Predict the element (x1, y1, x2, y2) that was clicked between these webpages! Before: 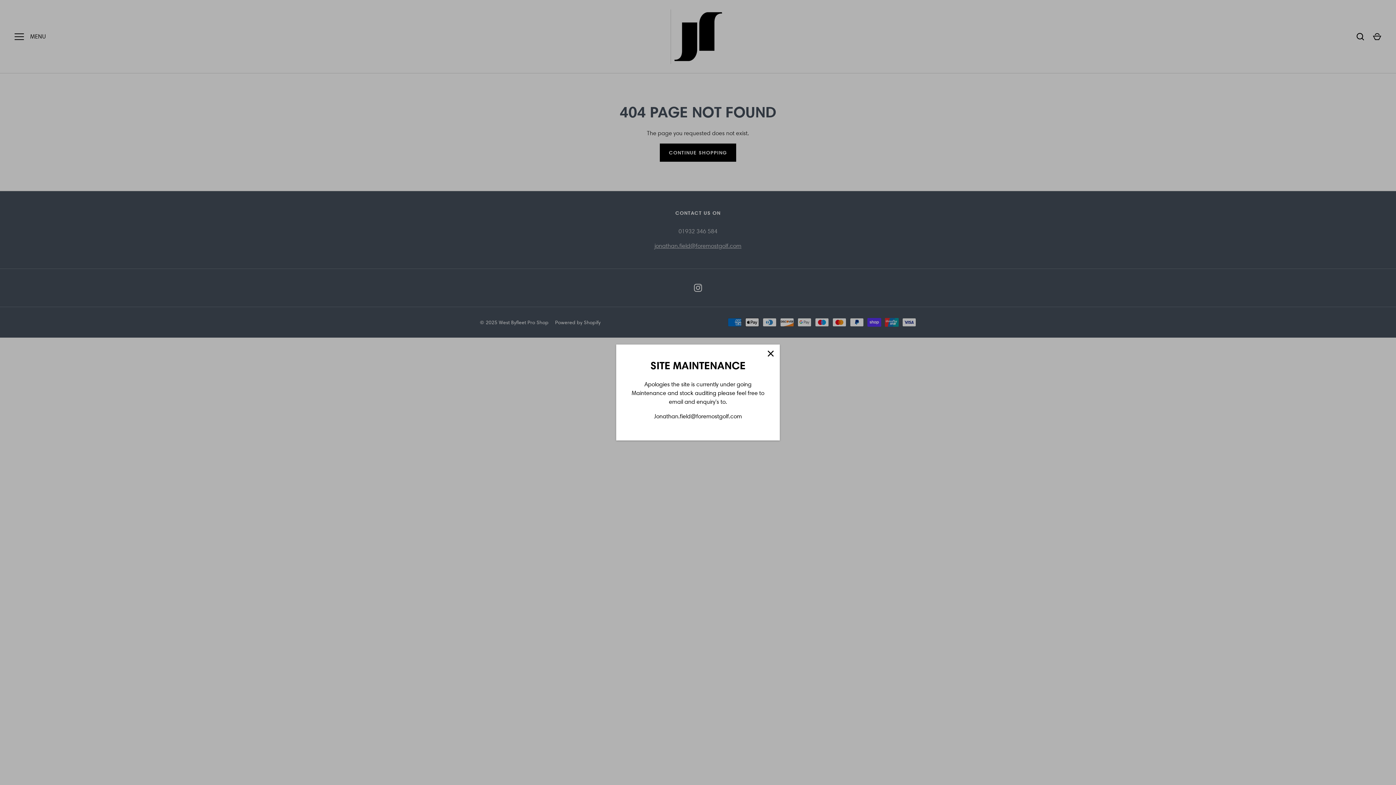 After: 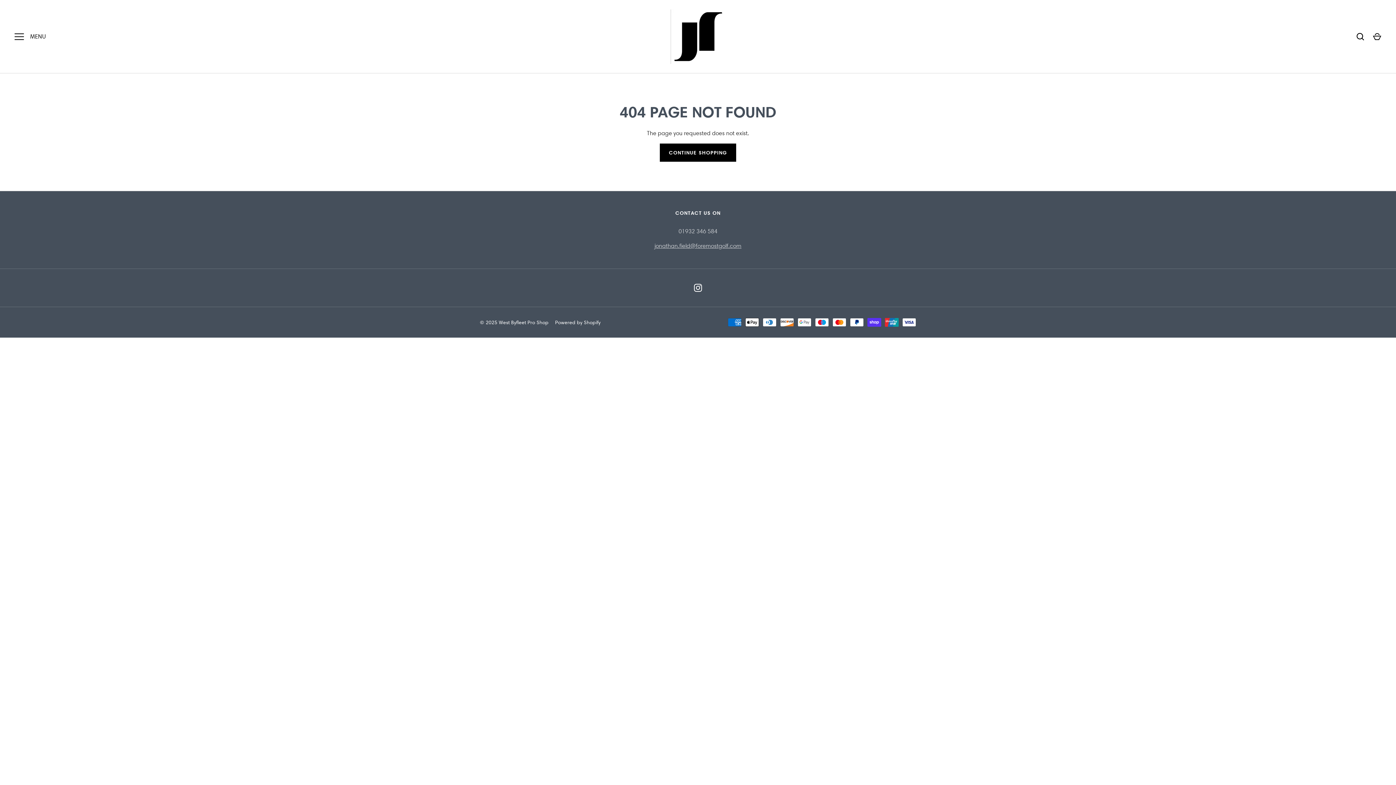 Action: bbox: (762, 347, 778, 363) label: Close